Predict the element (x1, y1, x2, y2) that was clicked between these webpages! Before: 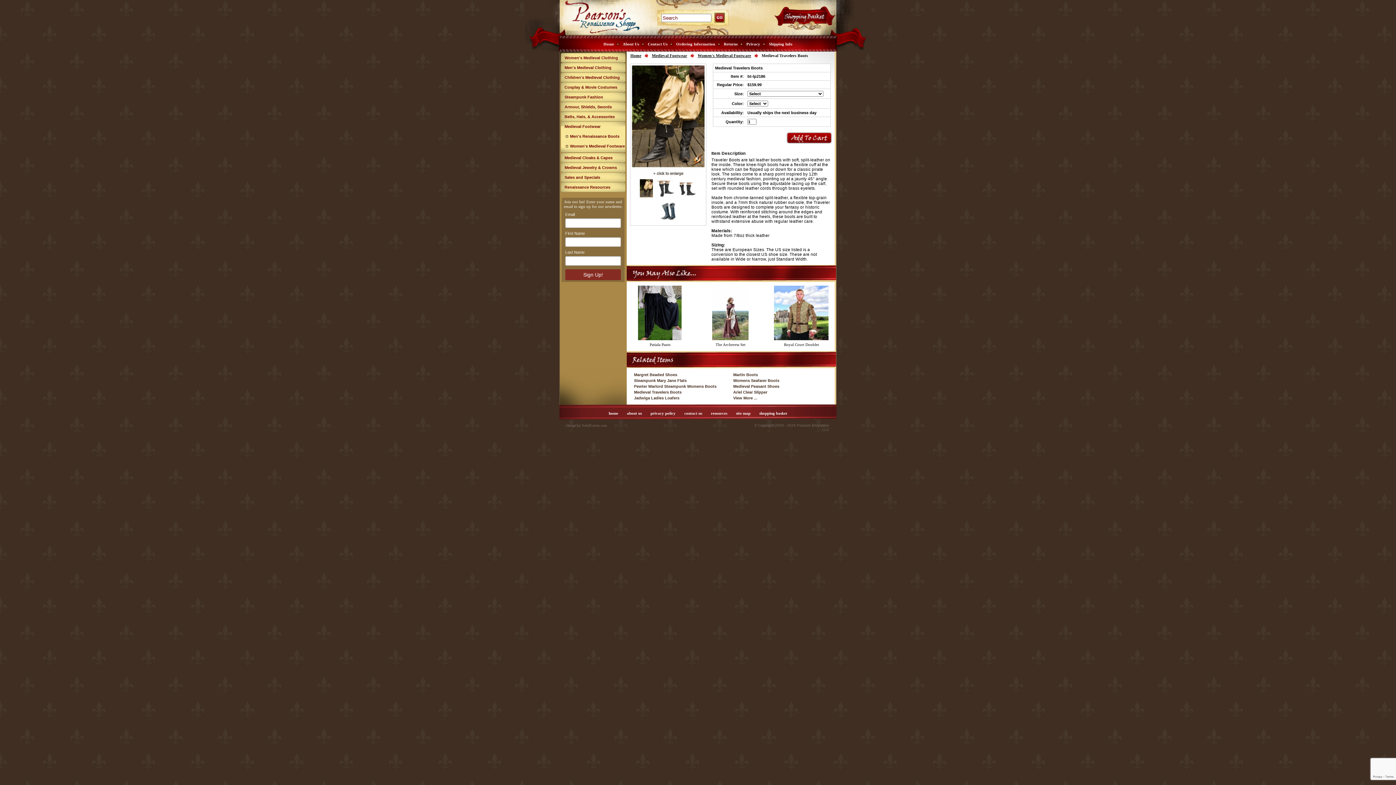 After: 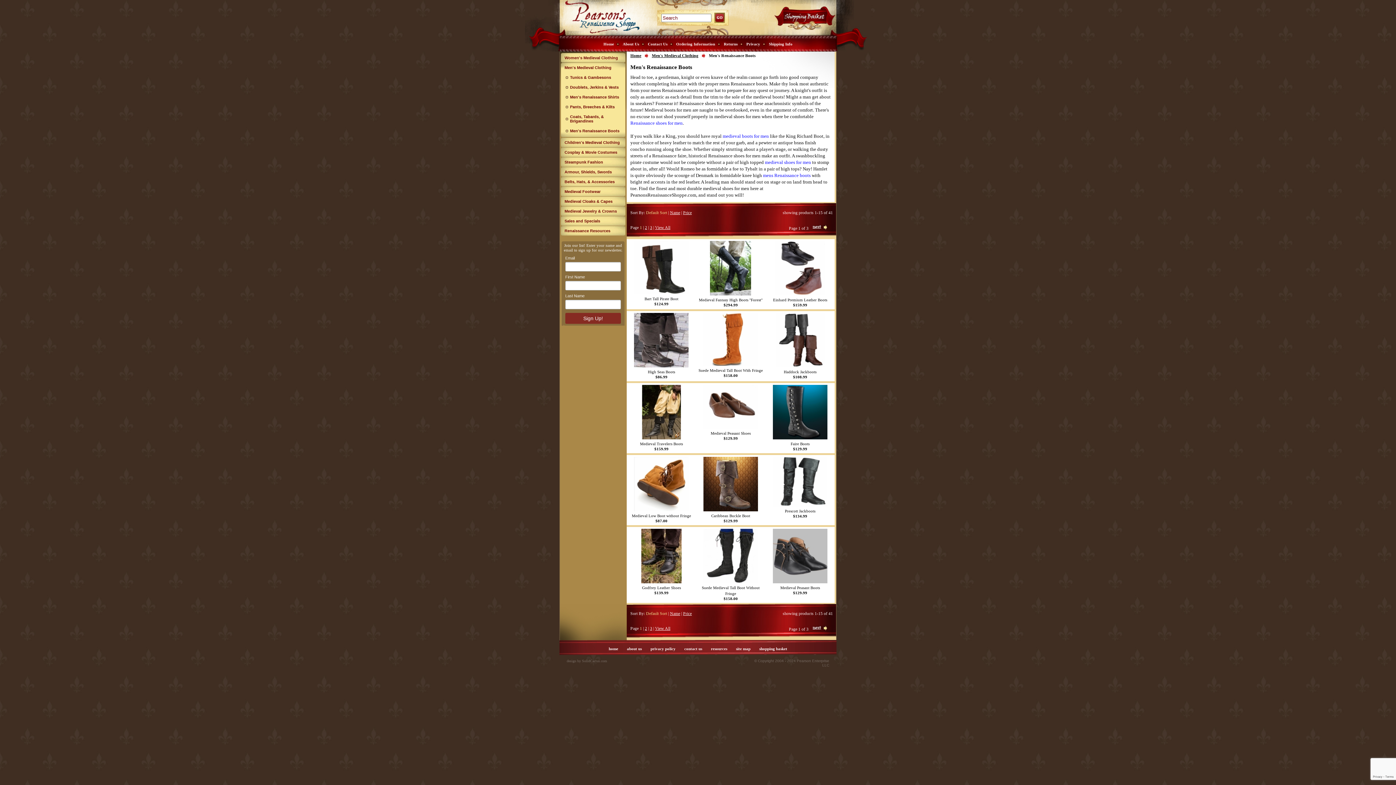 Action: label: Men's Renaissance Boots bbox: (561, 131, 625, 141)